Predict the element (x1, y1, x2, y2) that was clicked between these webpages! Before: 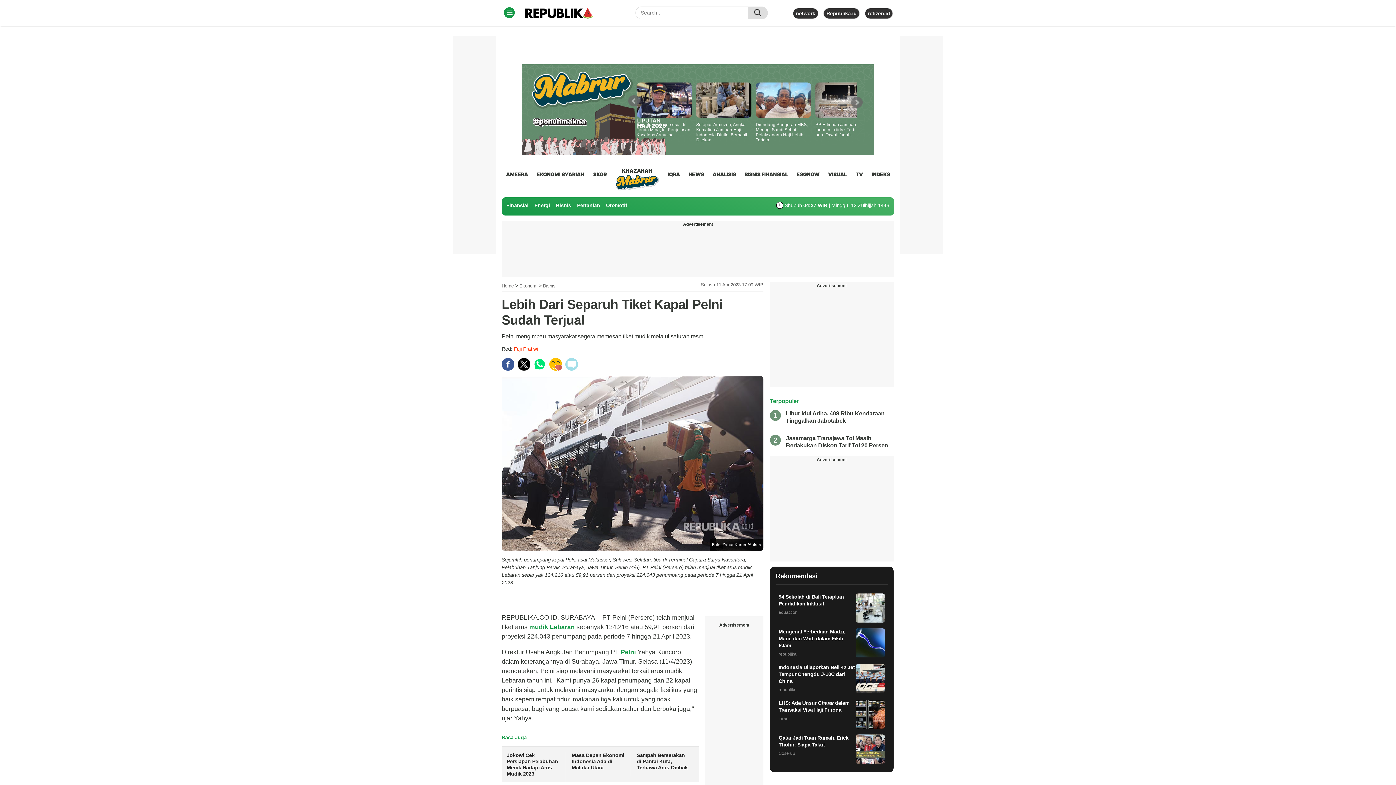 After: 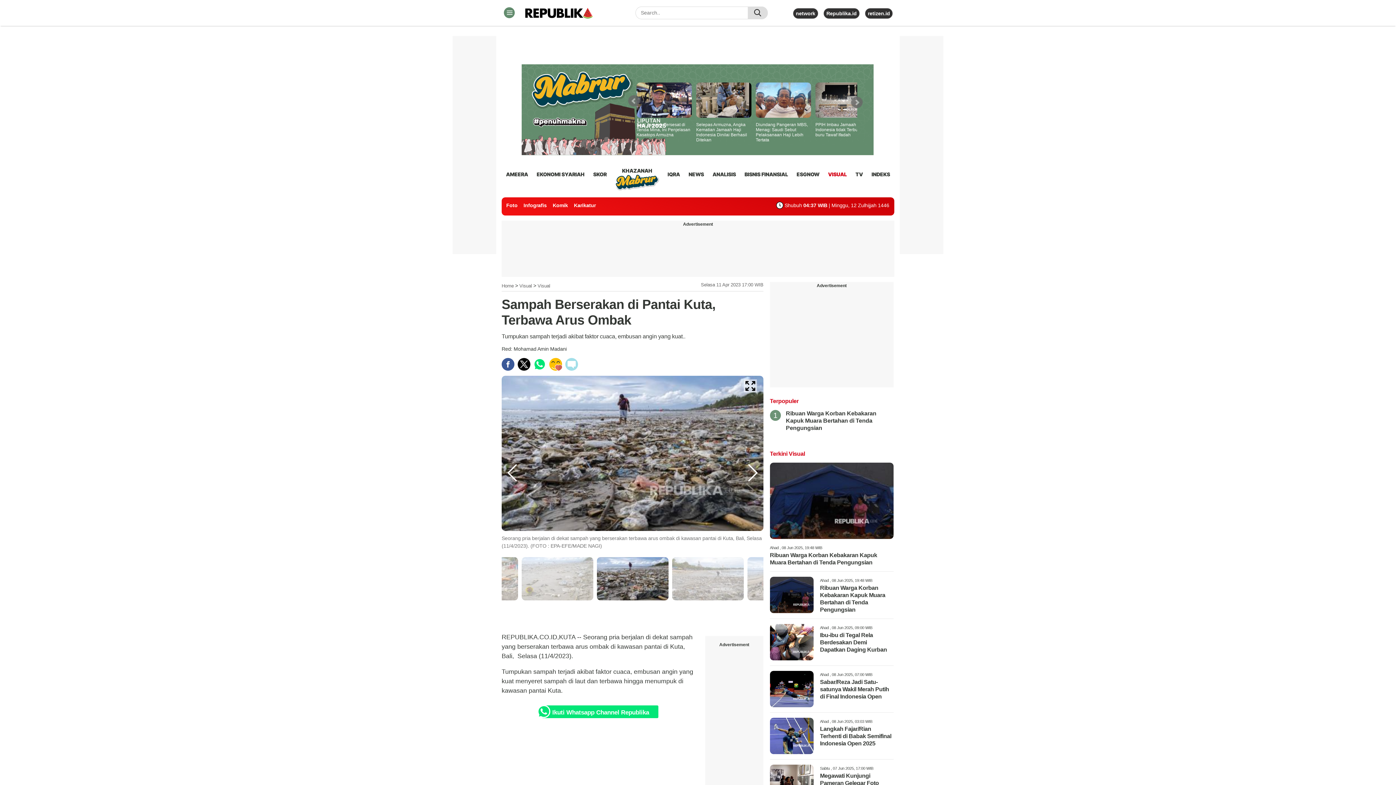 Action: bbox: (636, 752, 687, 770) label: Sampah Berserakan di Pantai Kuta, Terbawa Arus Ombak